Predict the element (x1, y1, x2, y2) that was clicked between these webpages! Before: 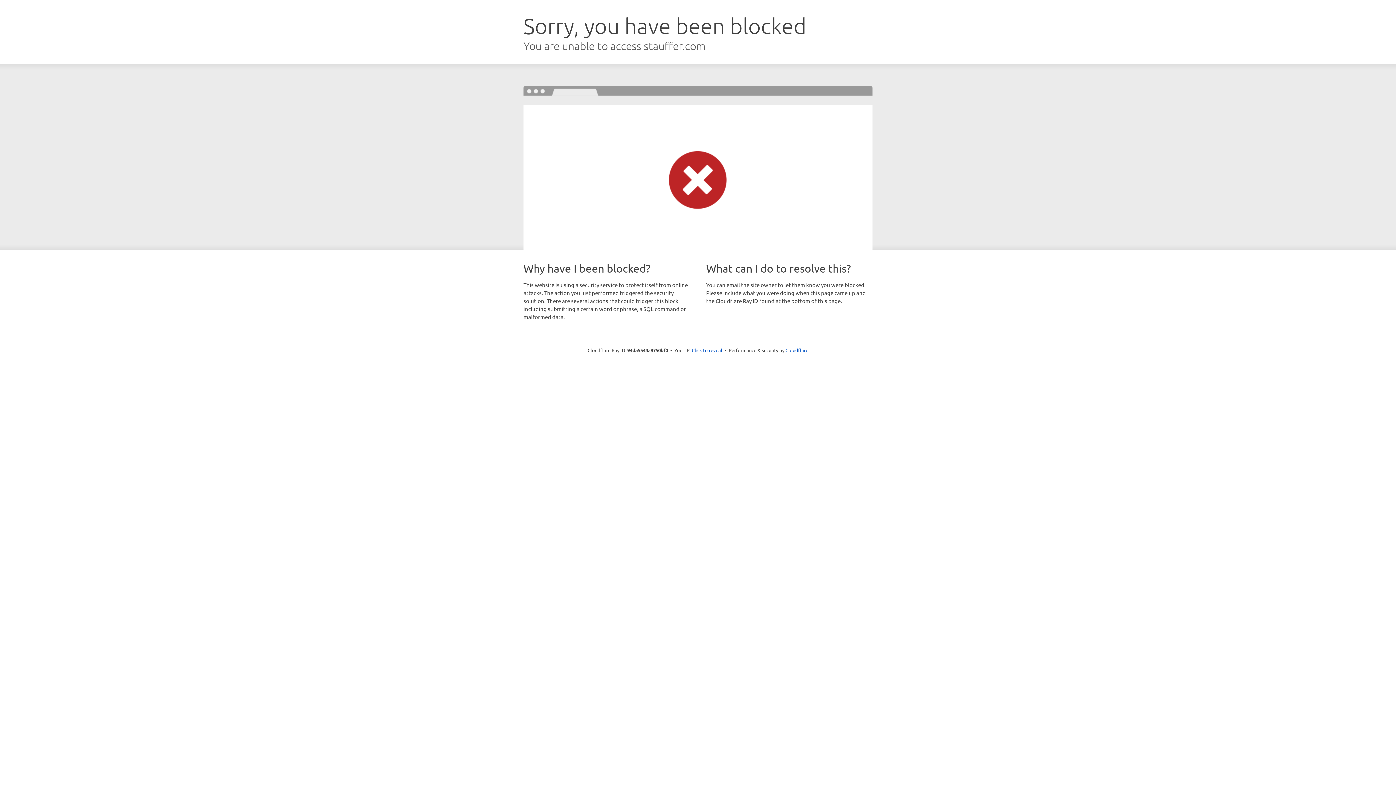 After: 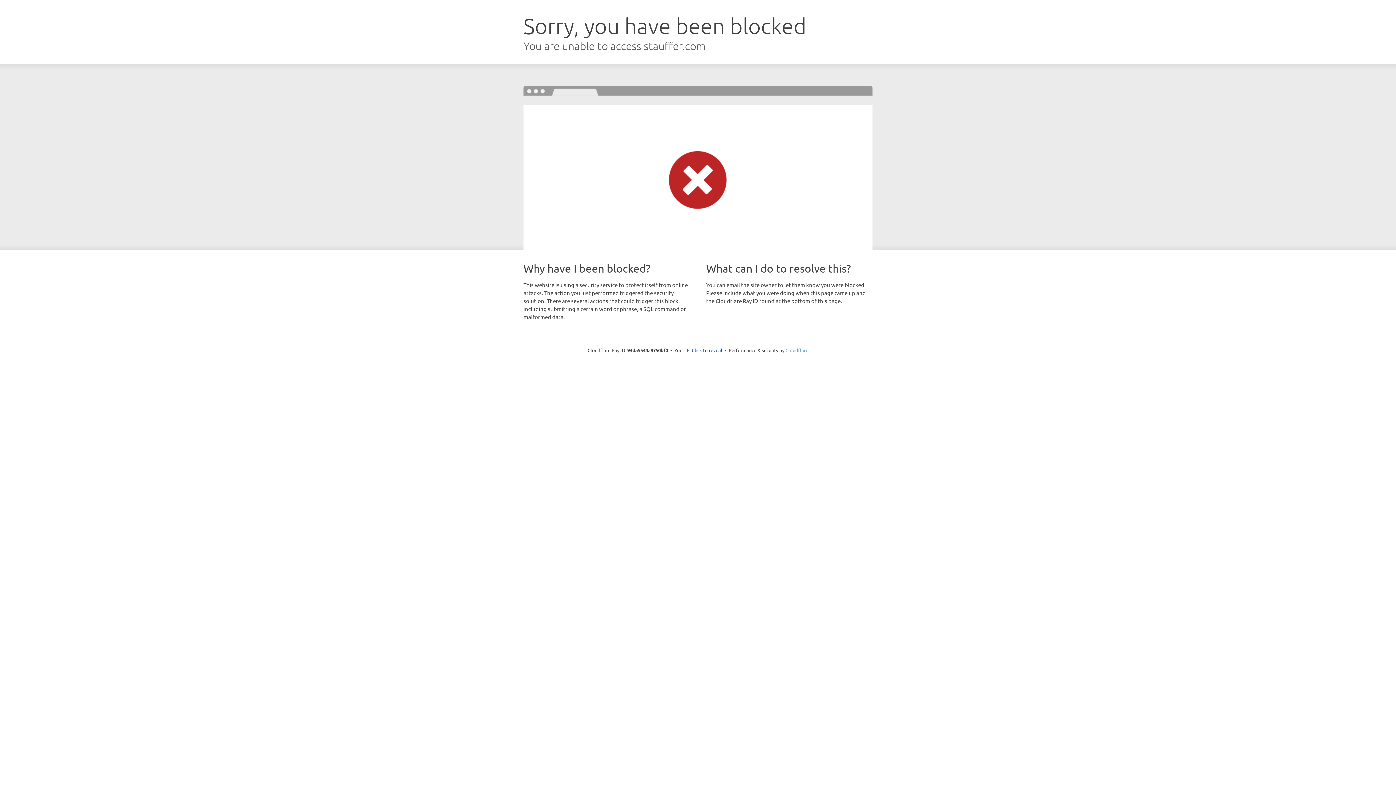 Action: label: Cloudflare bbox: (785, 347, 808, 353)